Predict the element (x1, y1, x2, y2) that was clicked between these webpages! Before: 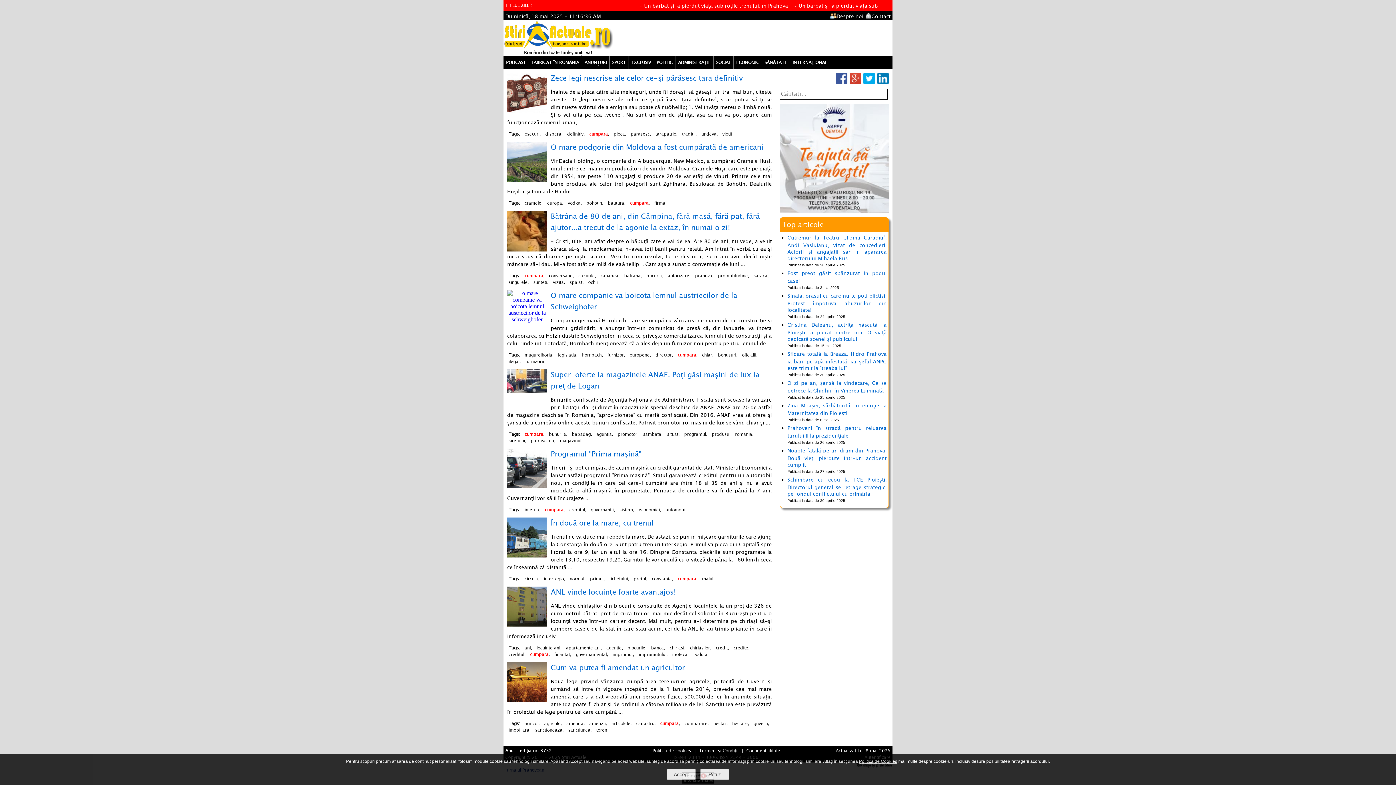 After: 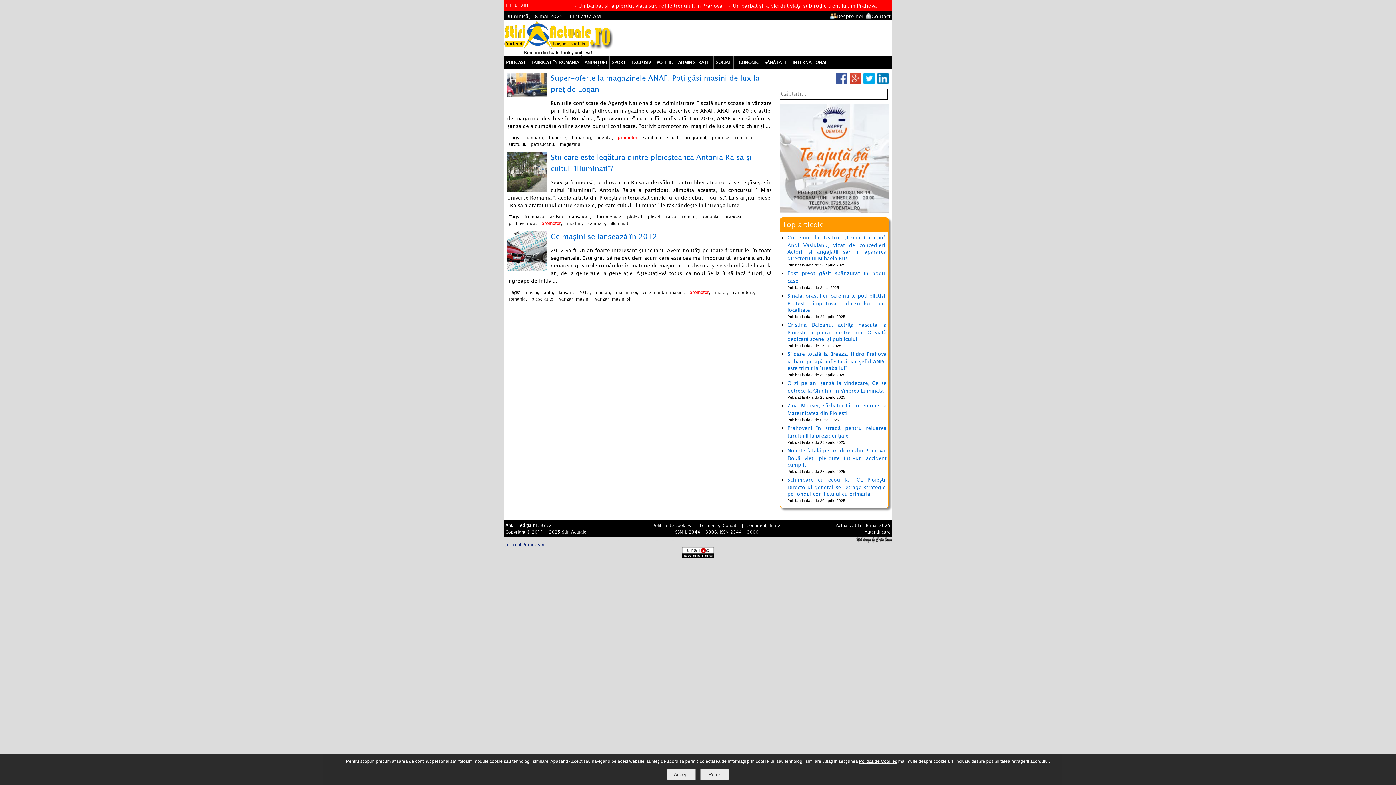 Action: bbox: (617, 431, 637, 437) label: promotor